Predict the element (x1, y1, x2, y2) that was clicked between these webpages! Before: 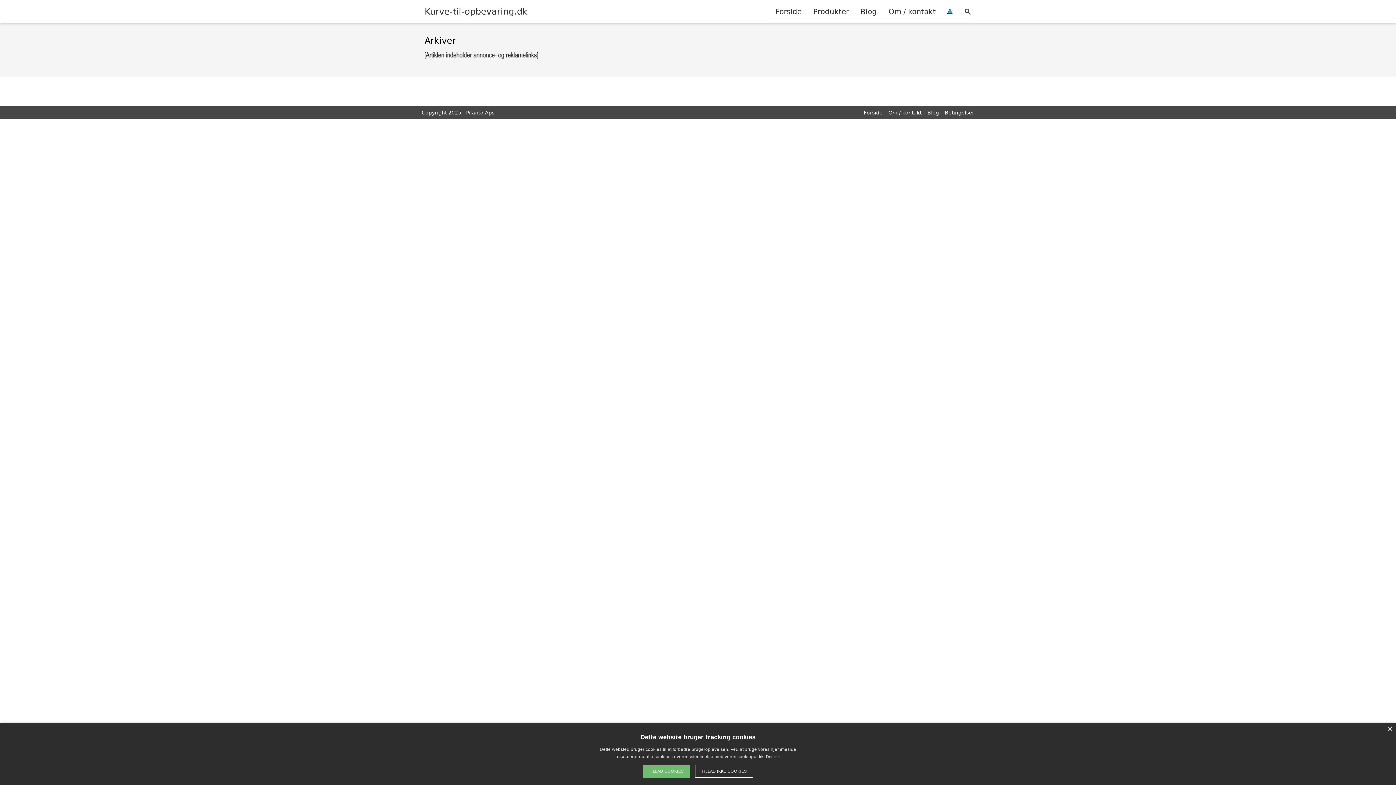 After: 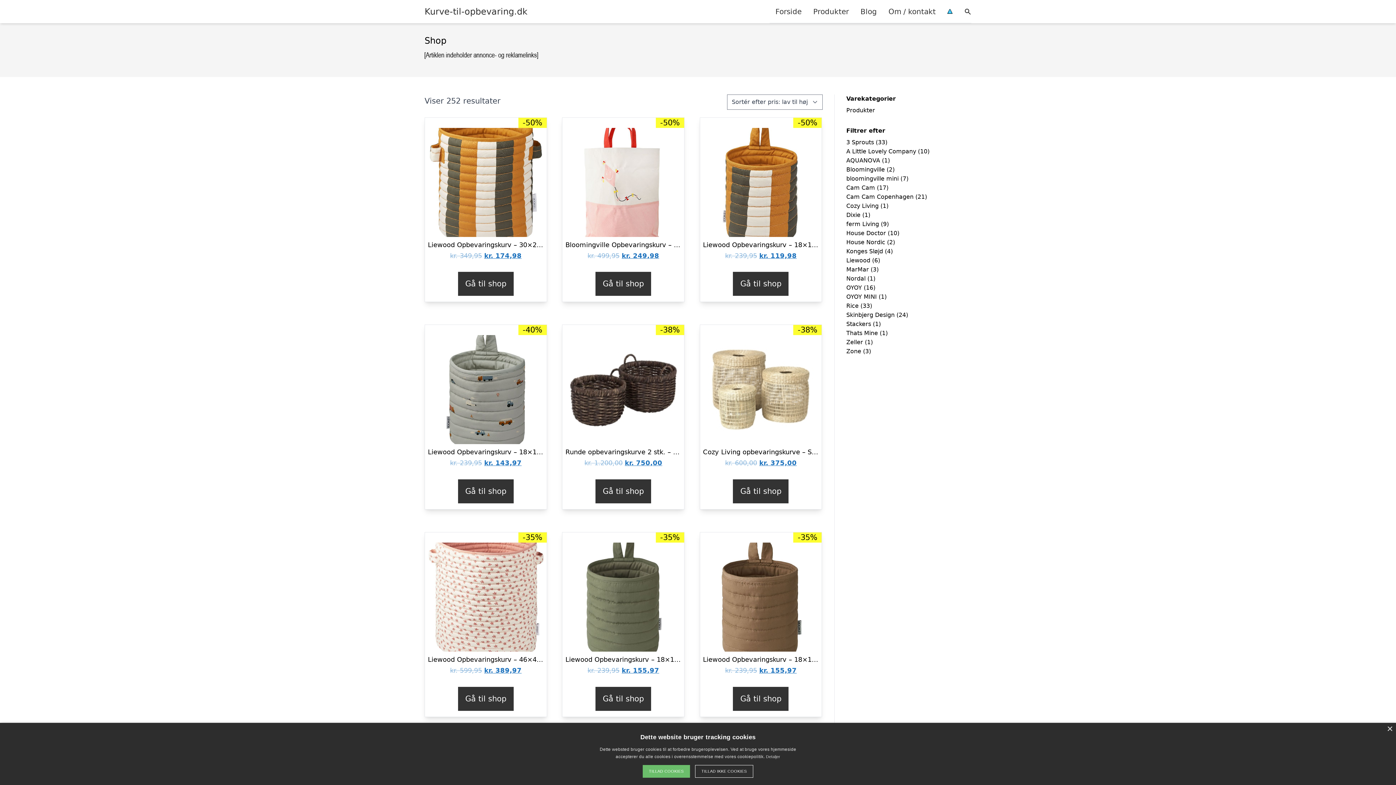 Action: bbox: (807, 0, 854, 22) label: Produkter